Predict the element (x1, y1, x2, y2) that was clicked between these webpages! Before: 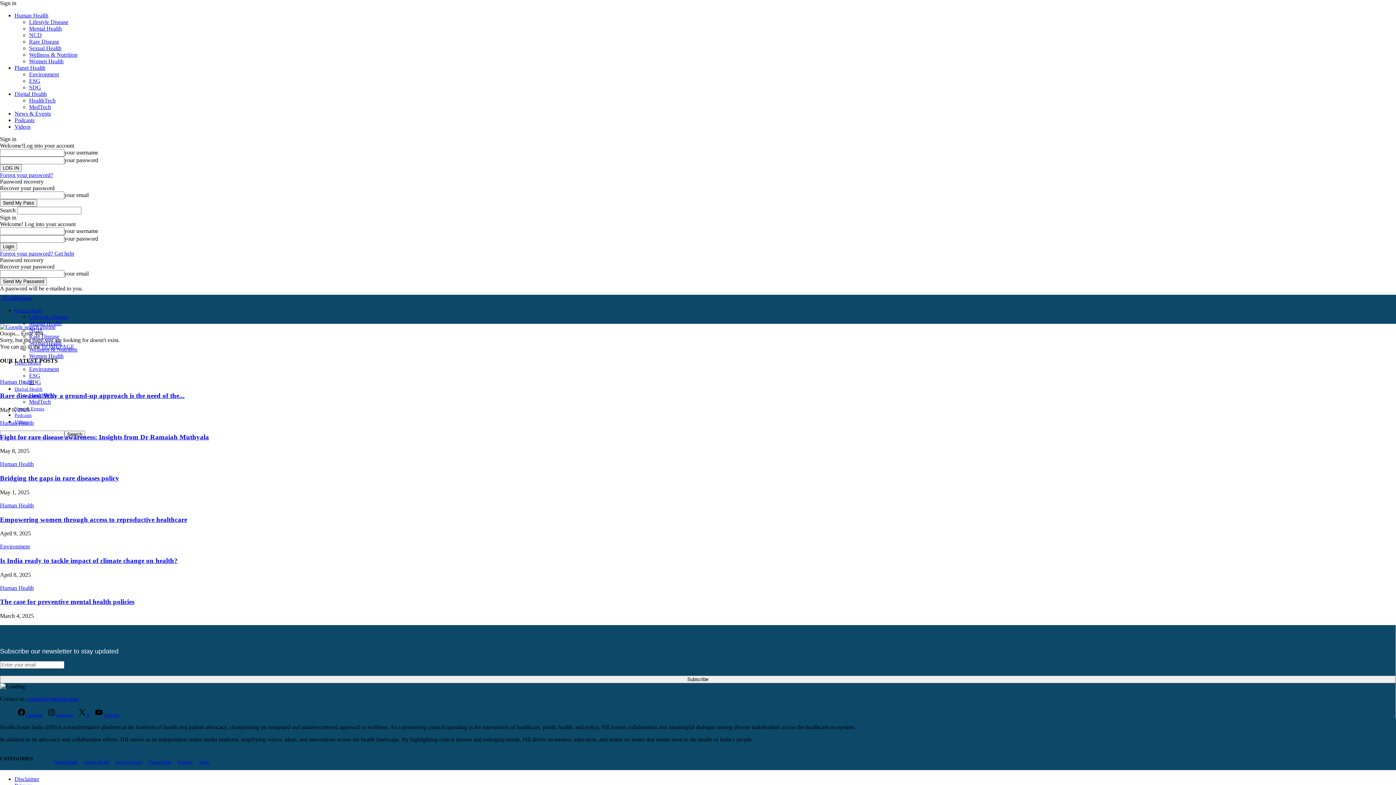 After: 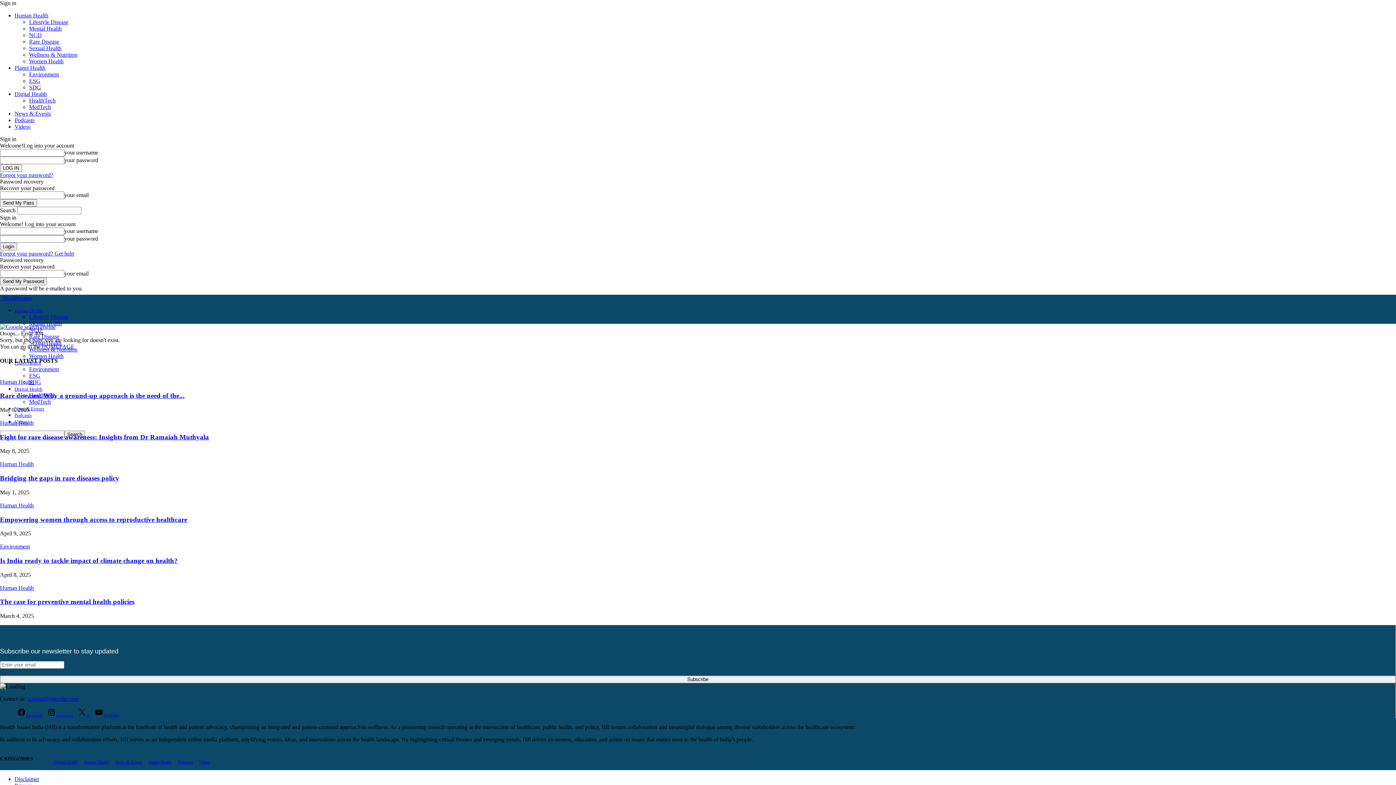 Action: bbox: (27, 695, 78, 702) label: contact@yoursite.com